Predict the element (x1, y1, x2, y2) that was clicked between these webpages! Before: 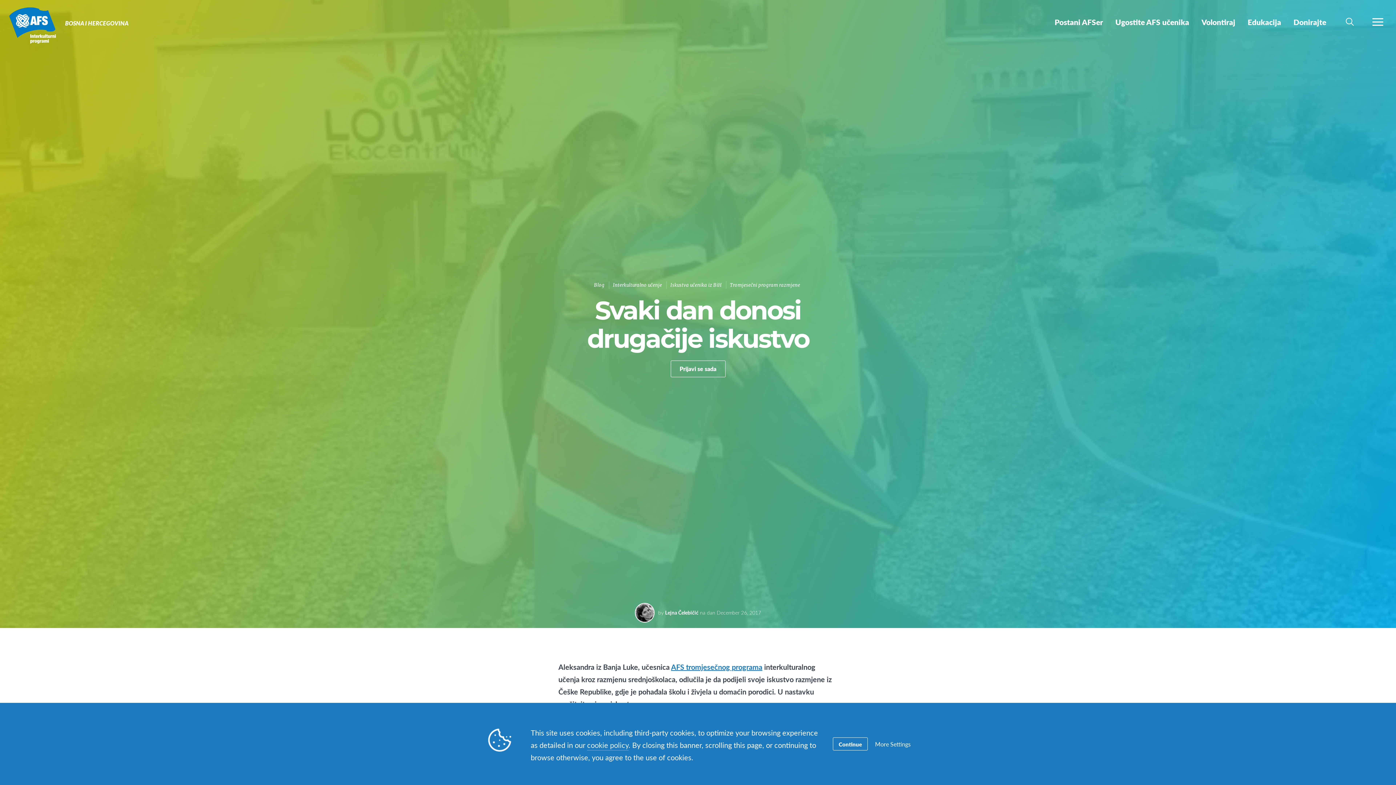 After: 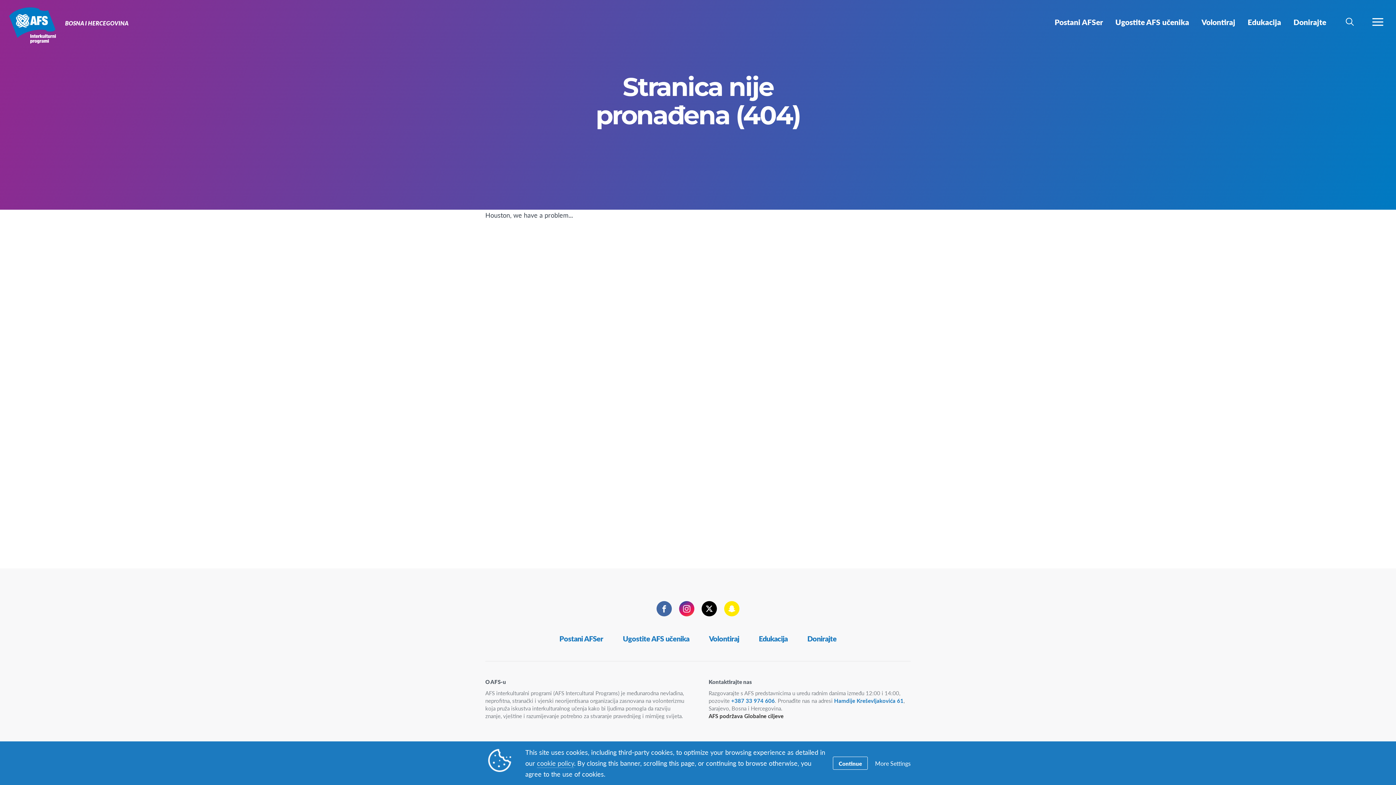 Action: label: AFS tromjesečnog programa bbox: (671, 662, 762, 672)